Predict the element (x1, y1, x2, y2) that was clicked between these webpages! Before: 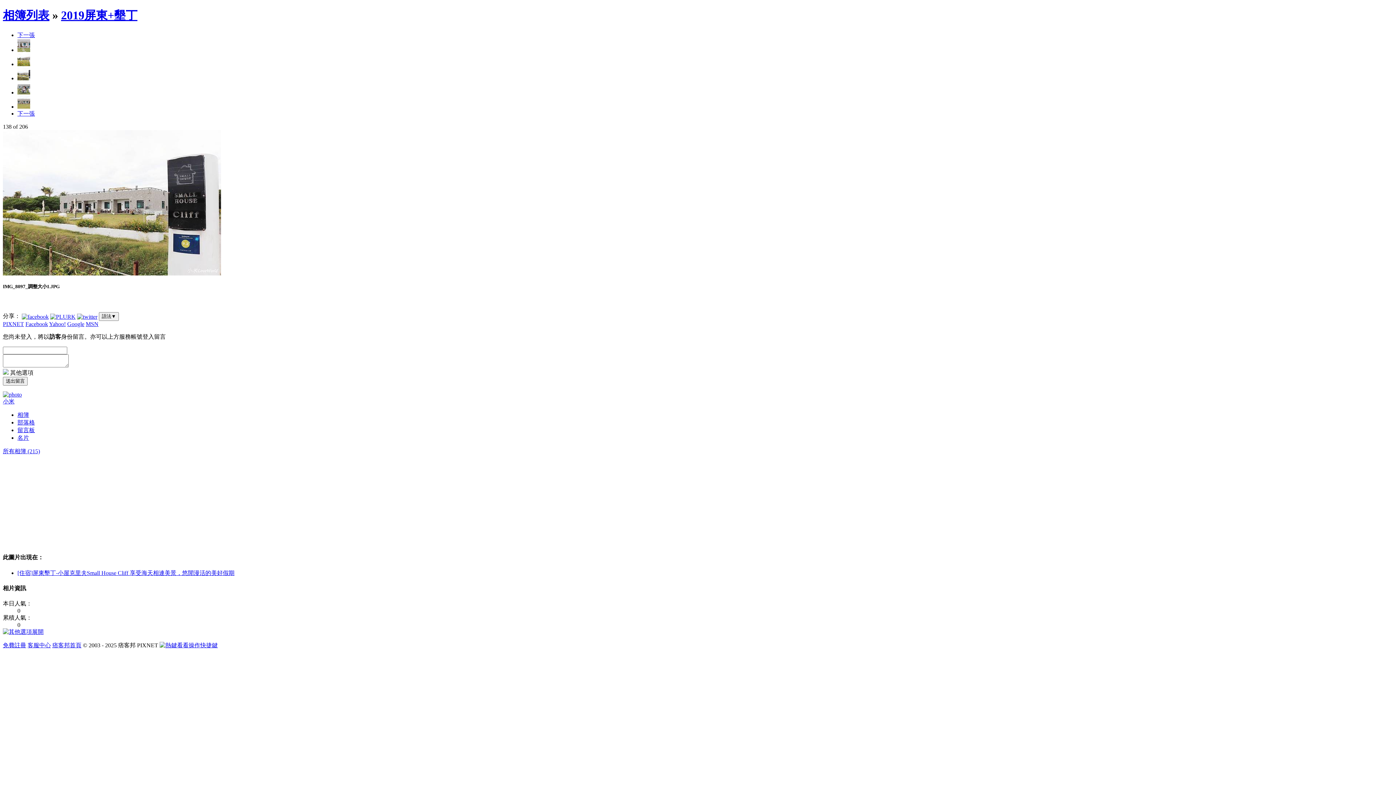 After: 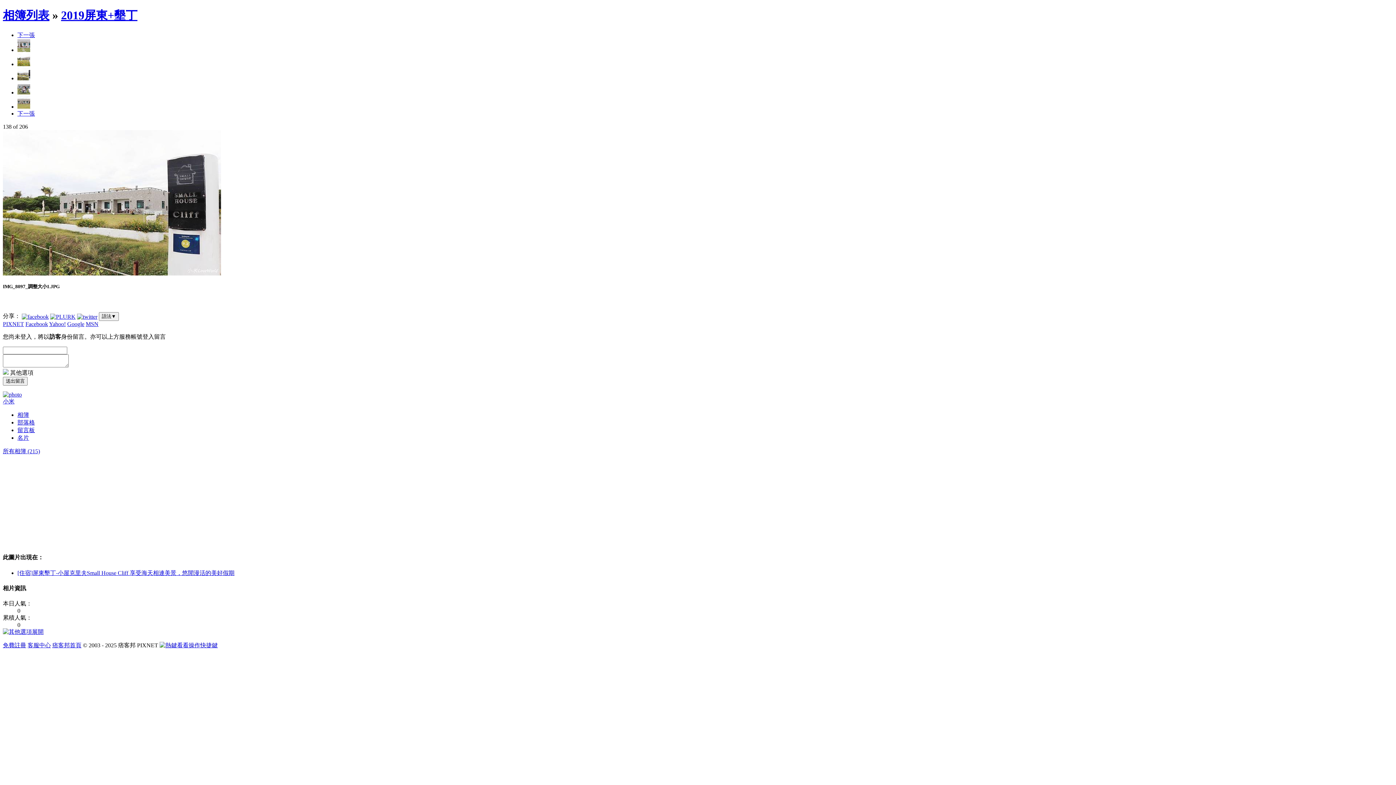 Action: bbox: (21, 313, 48, 319)